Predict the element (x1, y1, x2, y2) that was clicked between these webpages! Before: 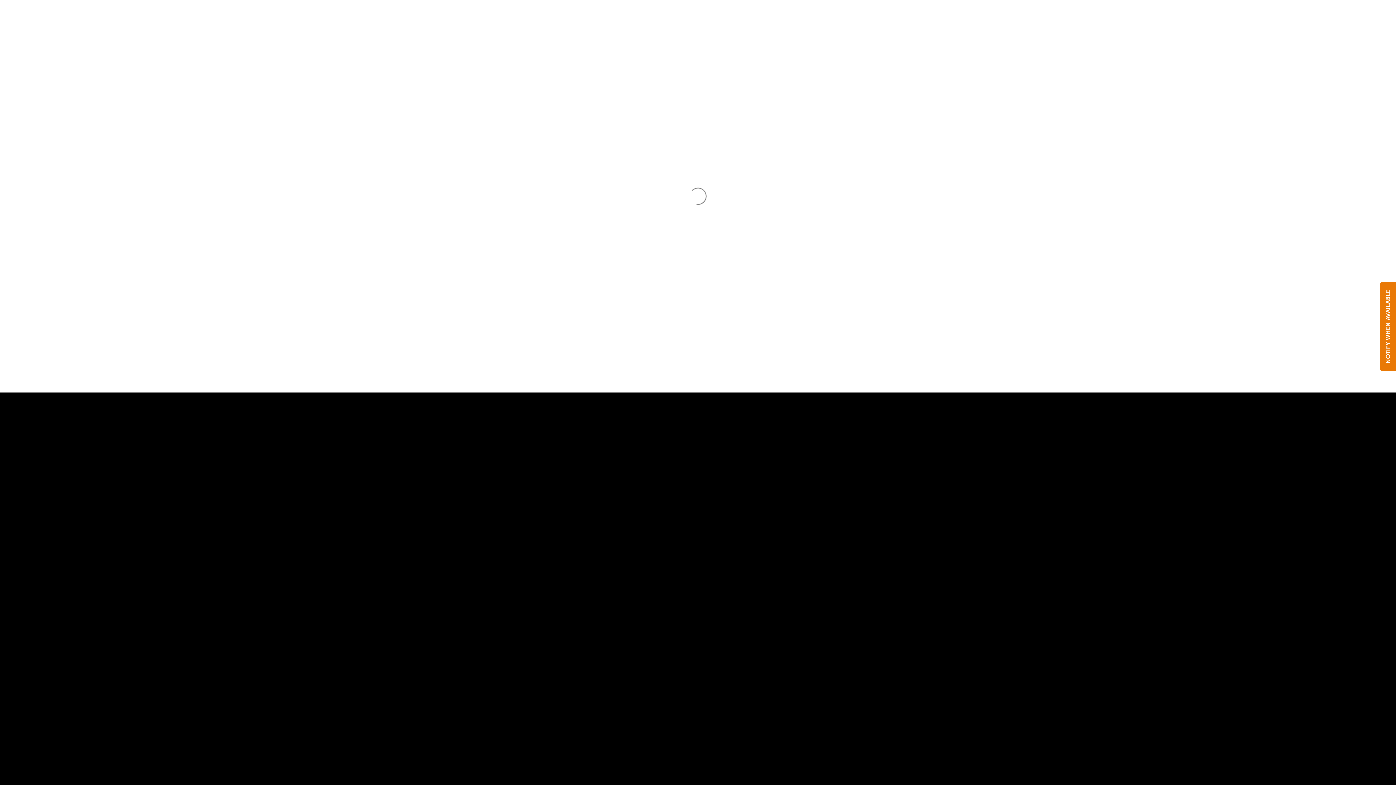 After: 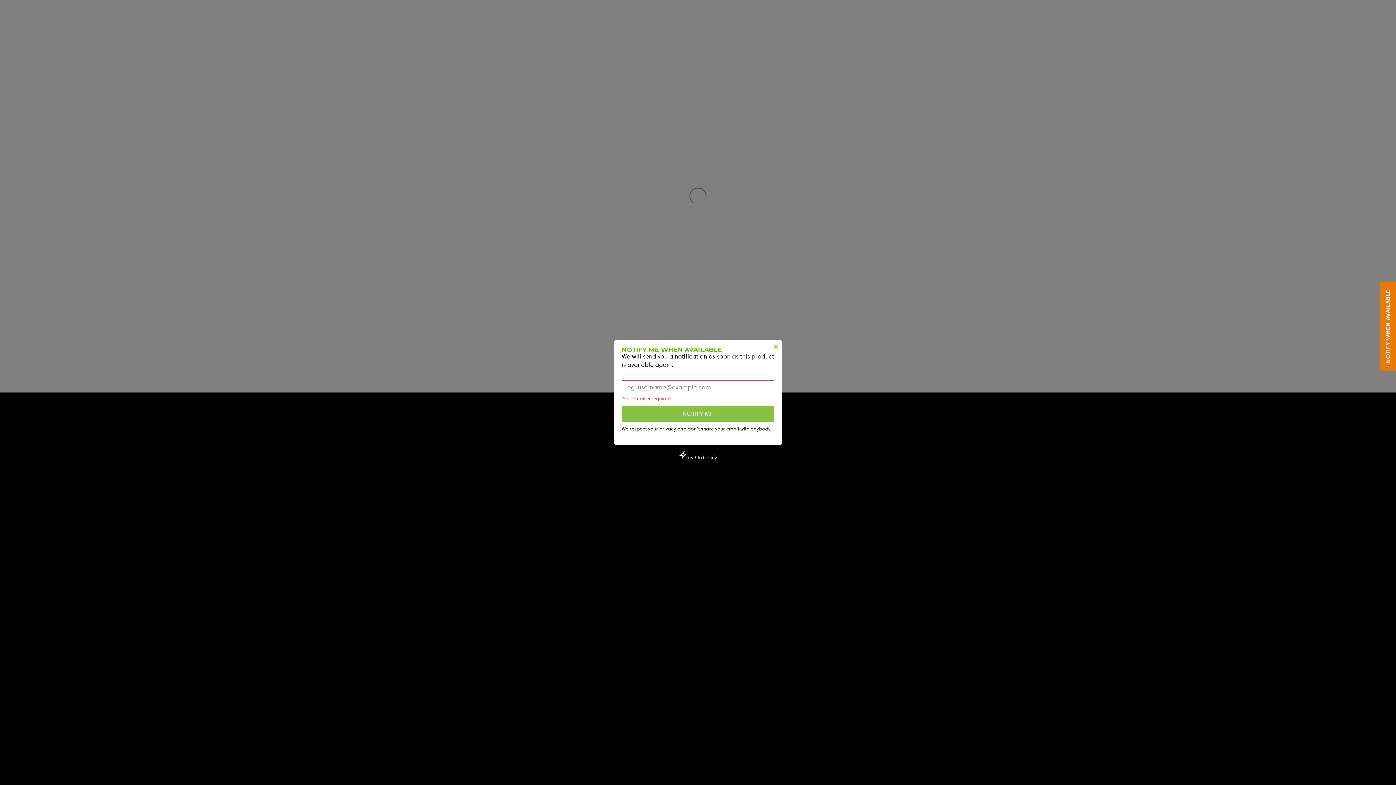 Action: label: NOTIFY WHEN AVAILABLE bbox: (1380, 282, 1396, 371)